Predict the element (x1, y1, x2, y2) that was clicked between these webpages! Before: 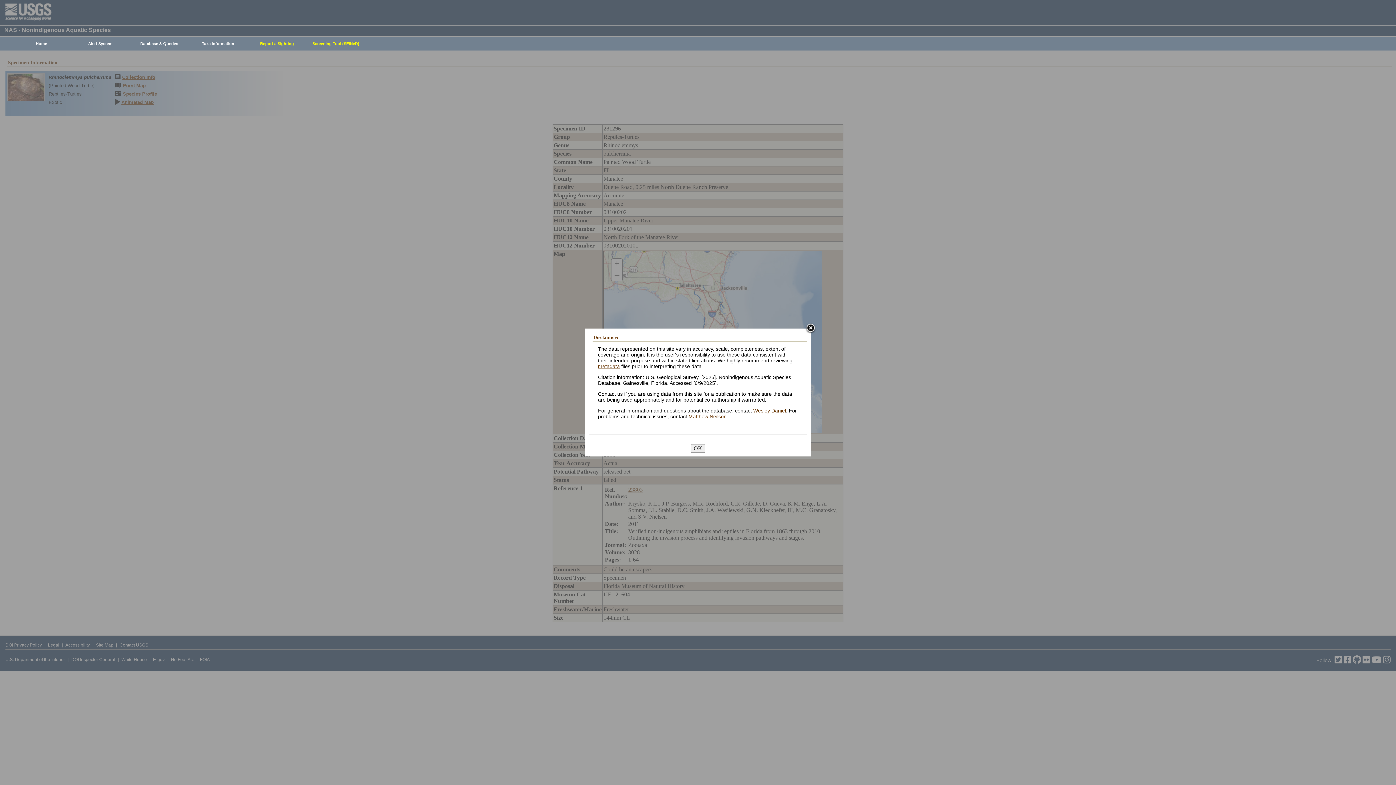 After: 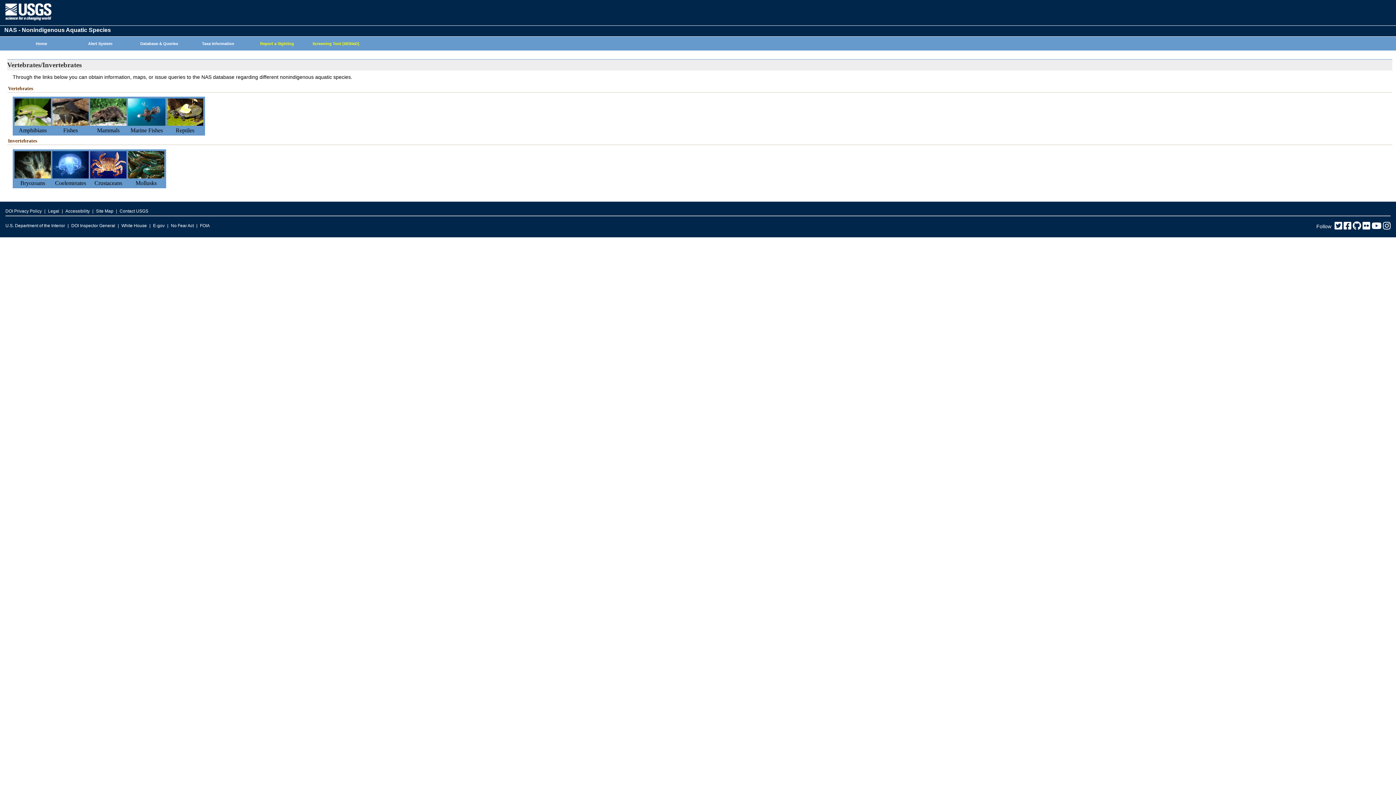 Action: label: Taxa Information bbox: (185, 37, 247, 50)